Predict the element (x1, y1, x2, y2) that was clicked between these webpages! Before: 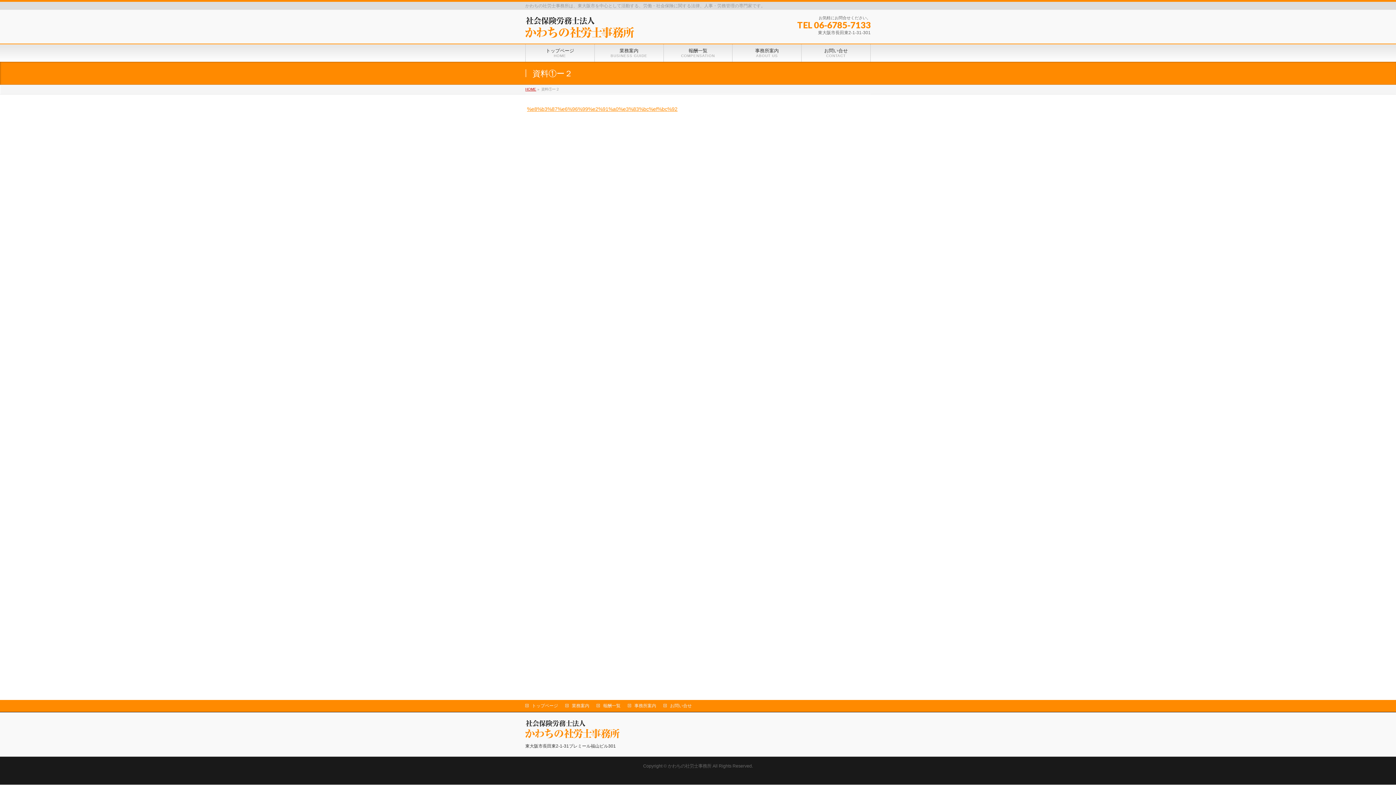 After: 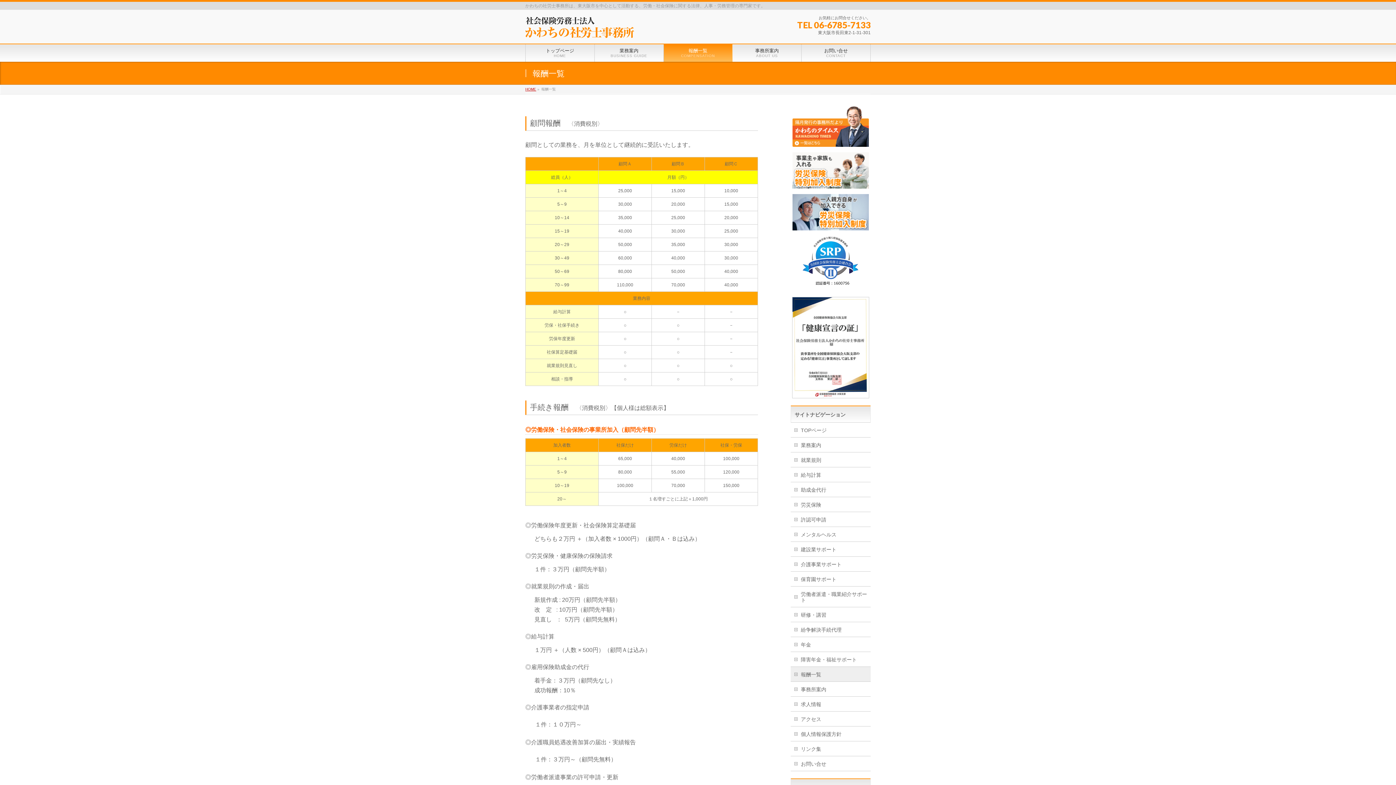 Action: label: 報酬一覧
COMPENSATION bbox: (663, 44, 732, 61)